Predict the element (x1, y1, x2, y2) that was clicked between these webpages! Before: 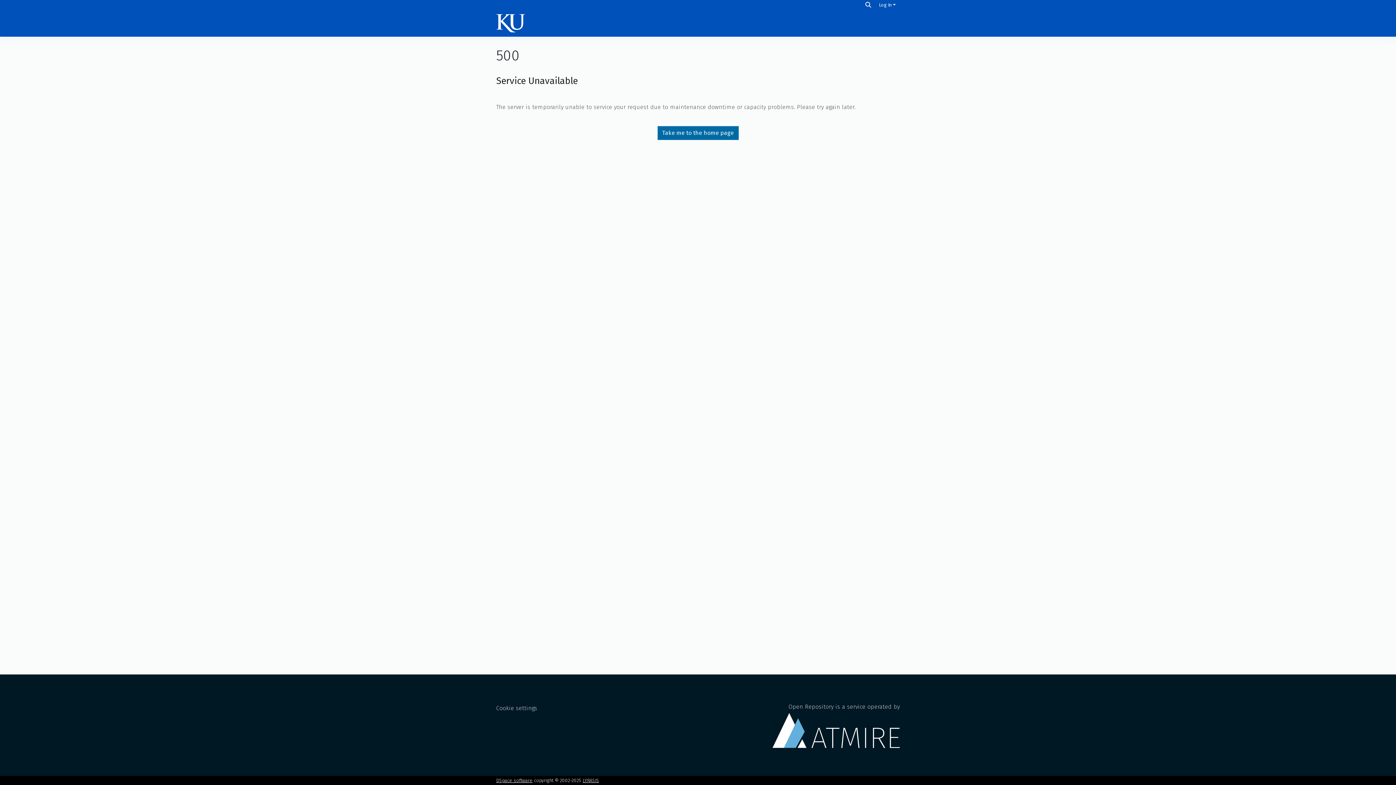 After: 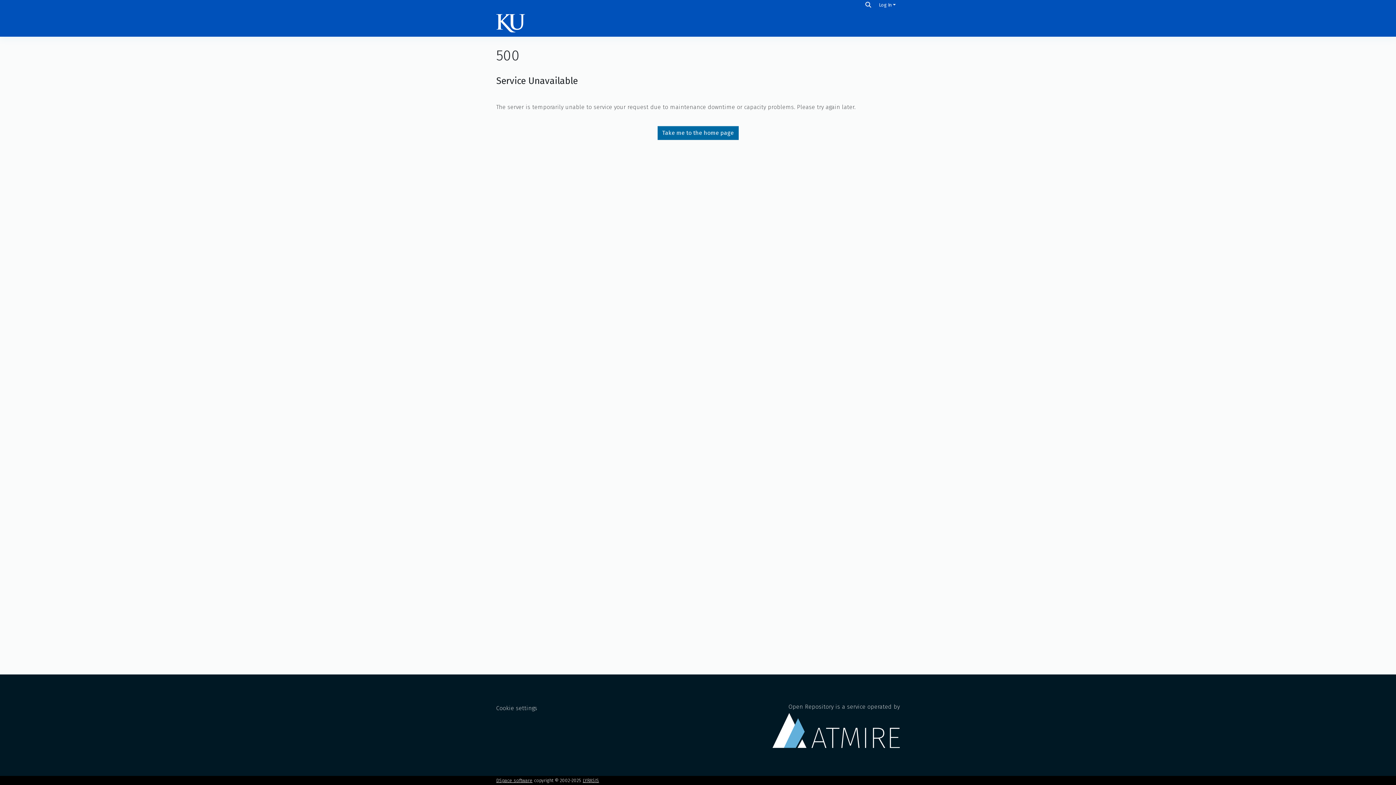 Action: bbox: (659, 126, 736, 139) label: Take me to the home page